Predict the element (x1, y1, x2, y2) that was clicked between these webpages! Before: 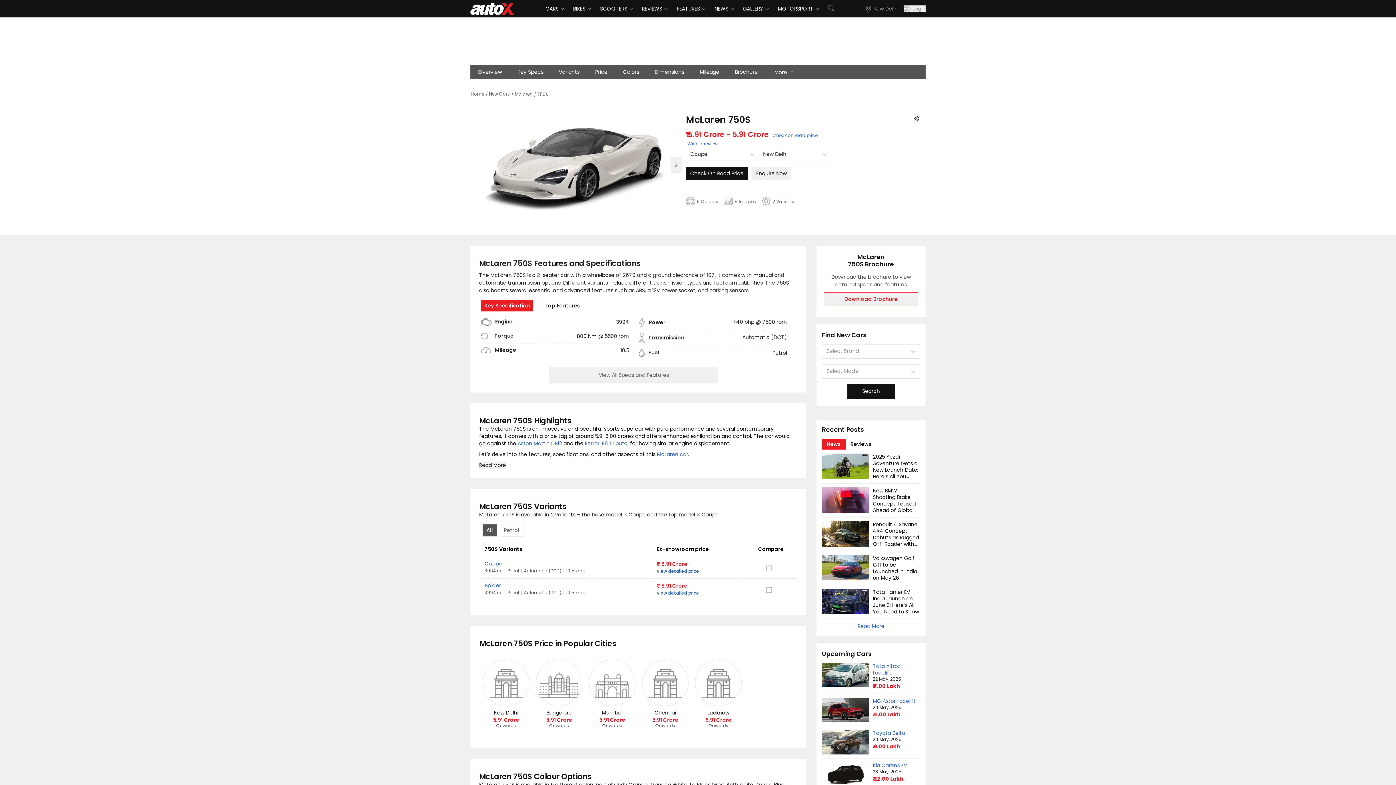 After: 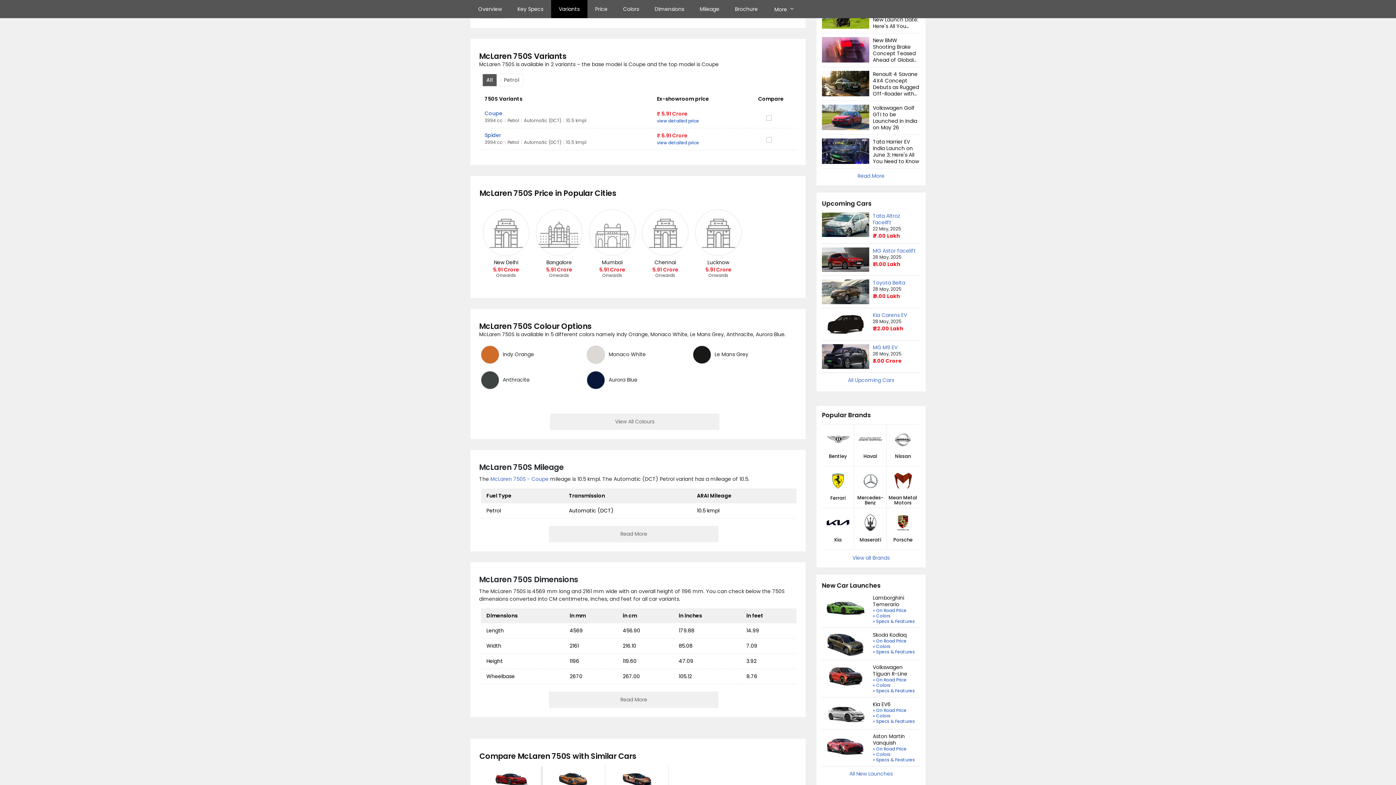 Action: label: Variants bbox: (551, 64, 587, 79)